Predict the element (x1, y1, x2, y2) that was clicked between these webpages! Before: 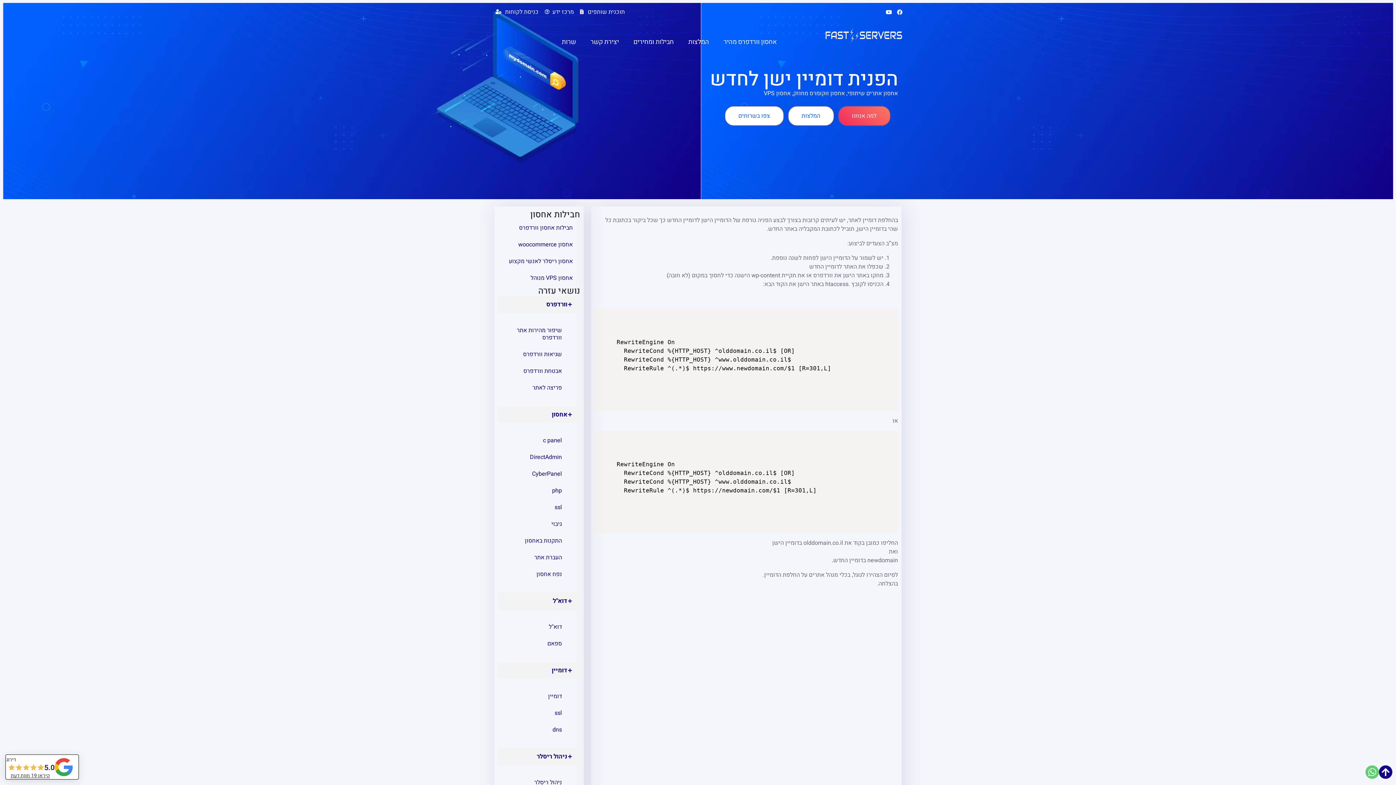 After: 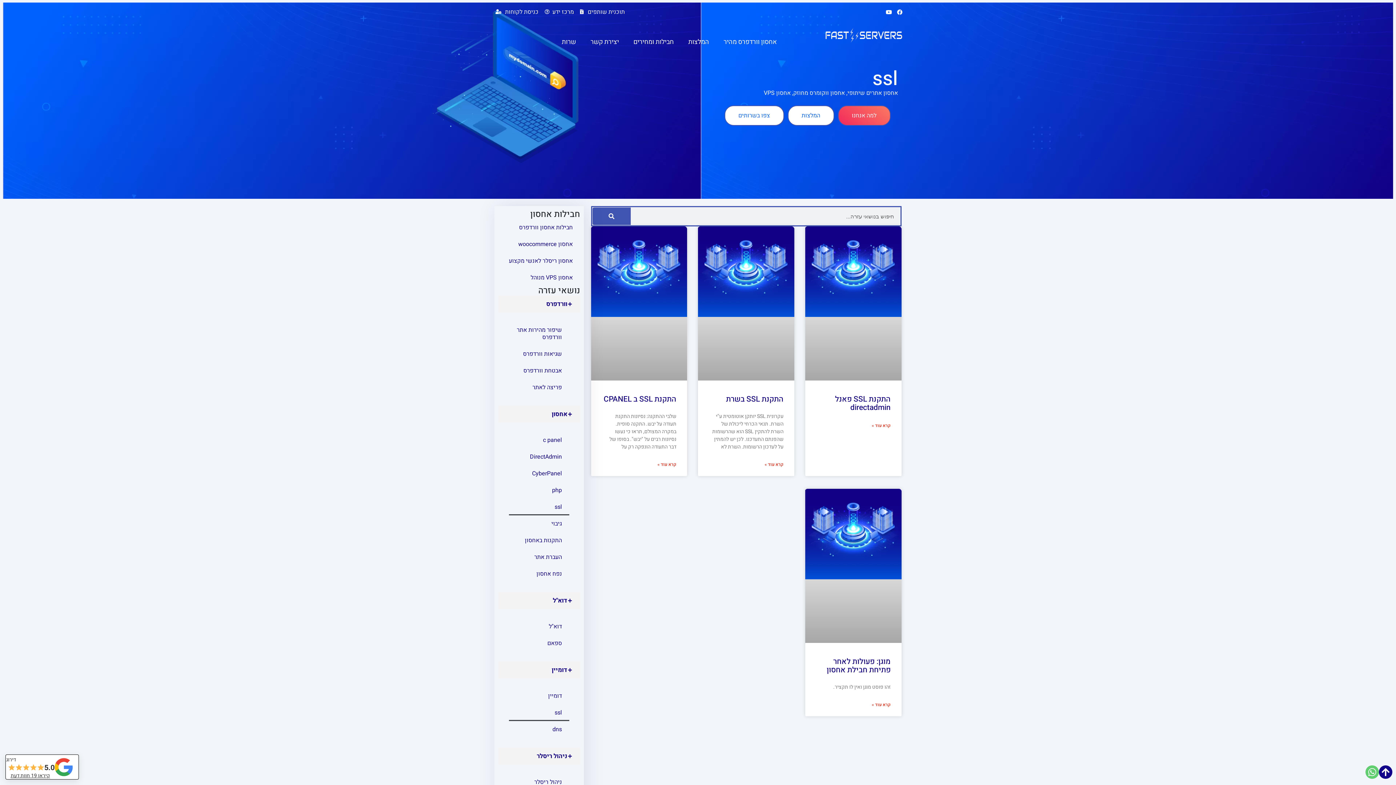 Action: label: ssl bbox: (509, 705, 569, 721)